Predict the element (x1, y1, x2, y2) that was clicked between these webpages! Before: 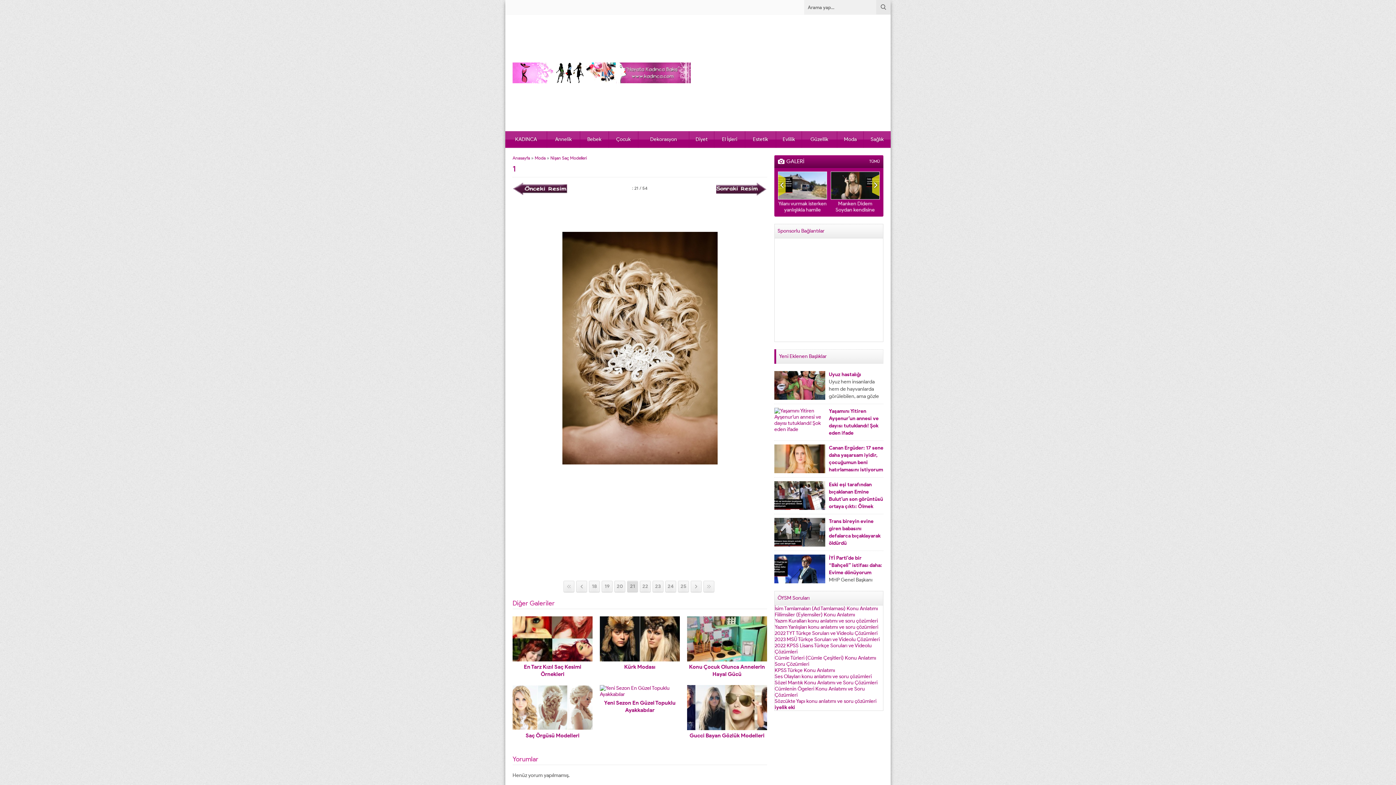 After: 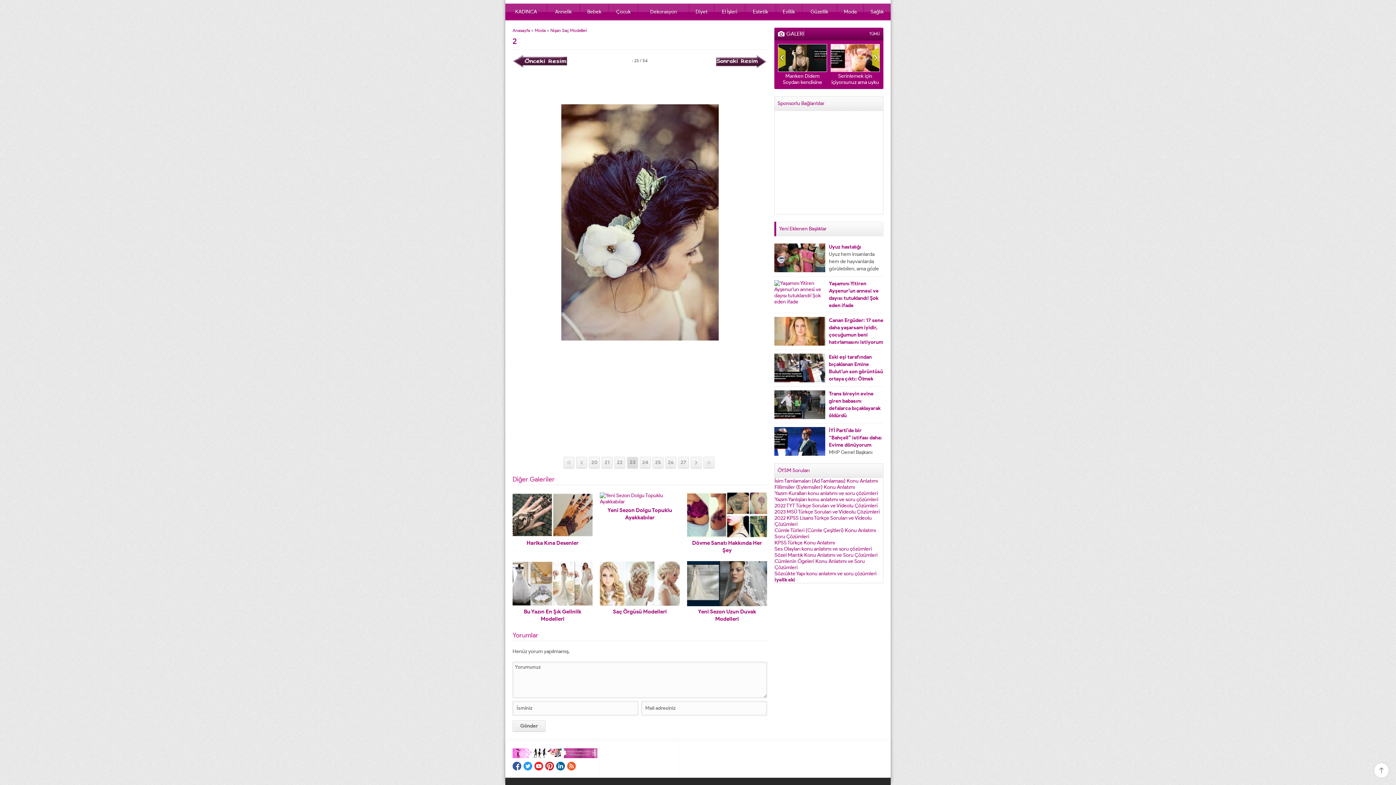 Action: label: 23 bbox: (652, 581, 663, 592)